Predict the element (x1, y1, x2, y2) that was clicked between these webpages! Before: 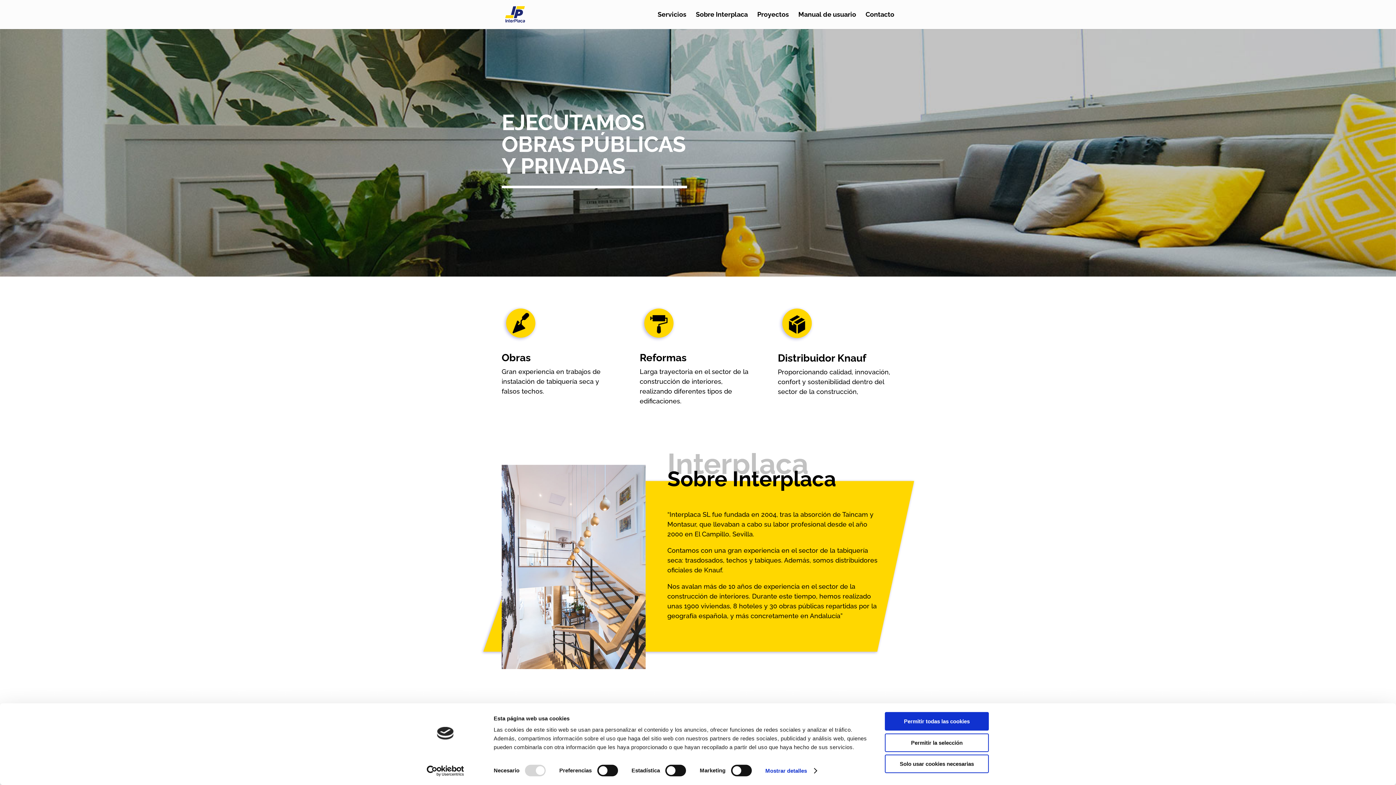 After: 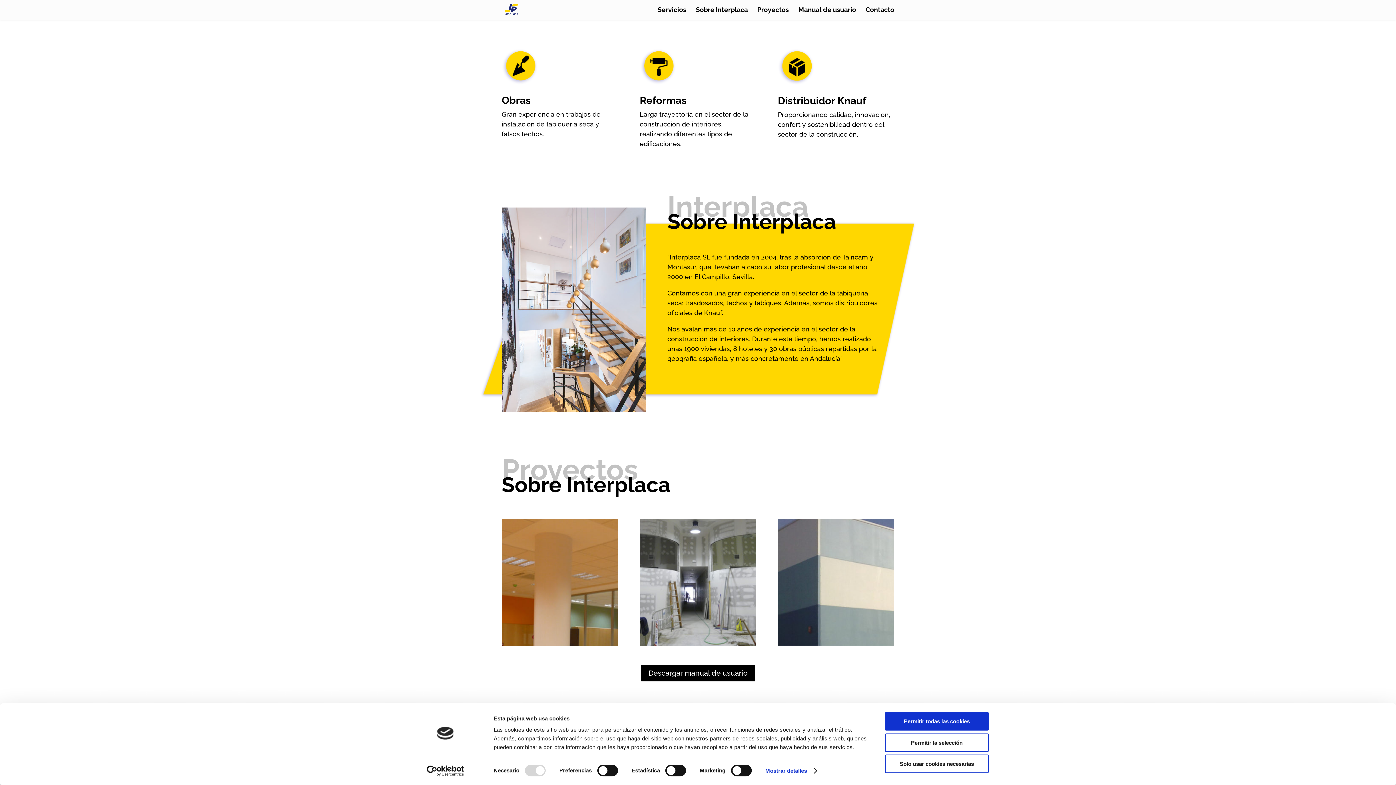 Action: bbox: (657, 12, 686, 29) label: Servicios